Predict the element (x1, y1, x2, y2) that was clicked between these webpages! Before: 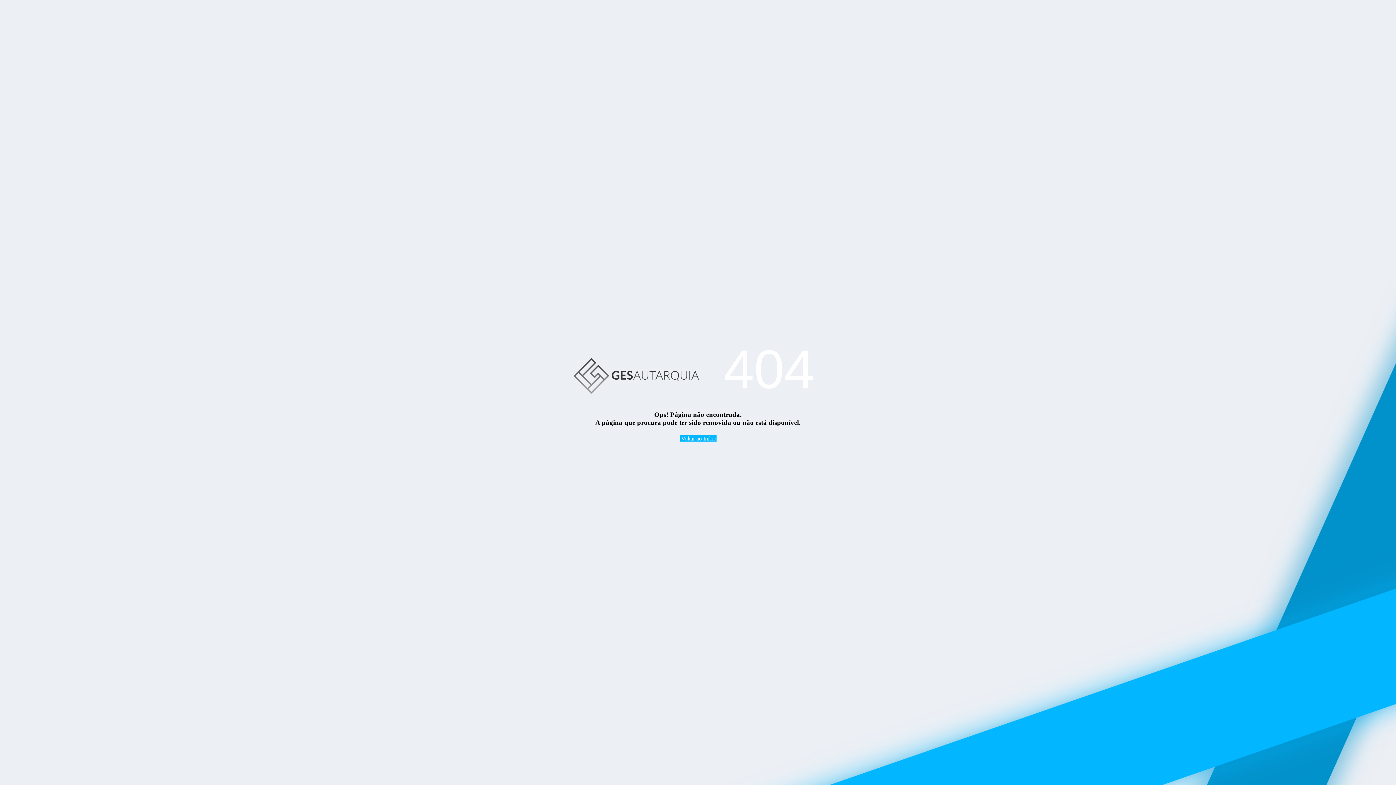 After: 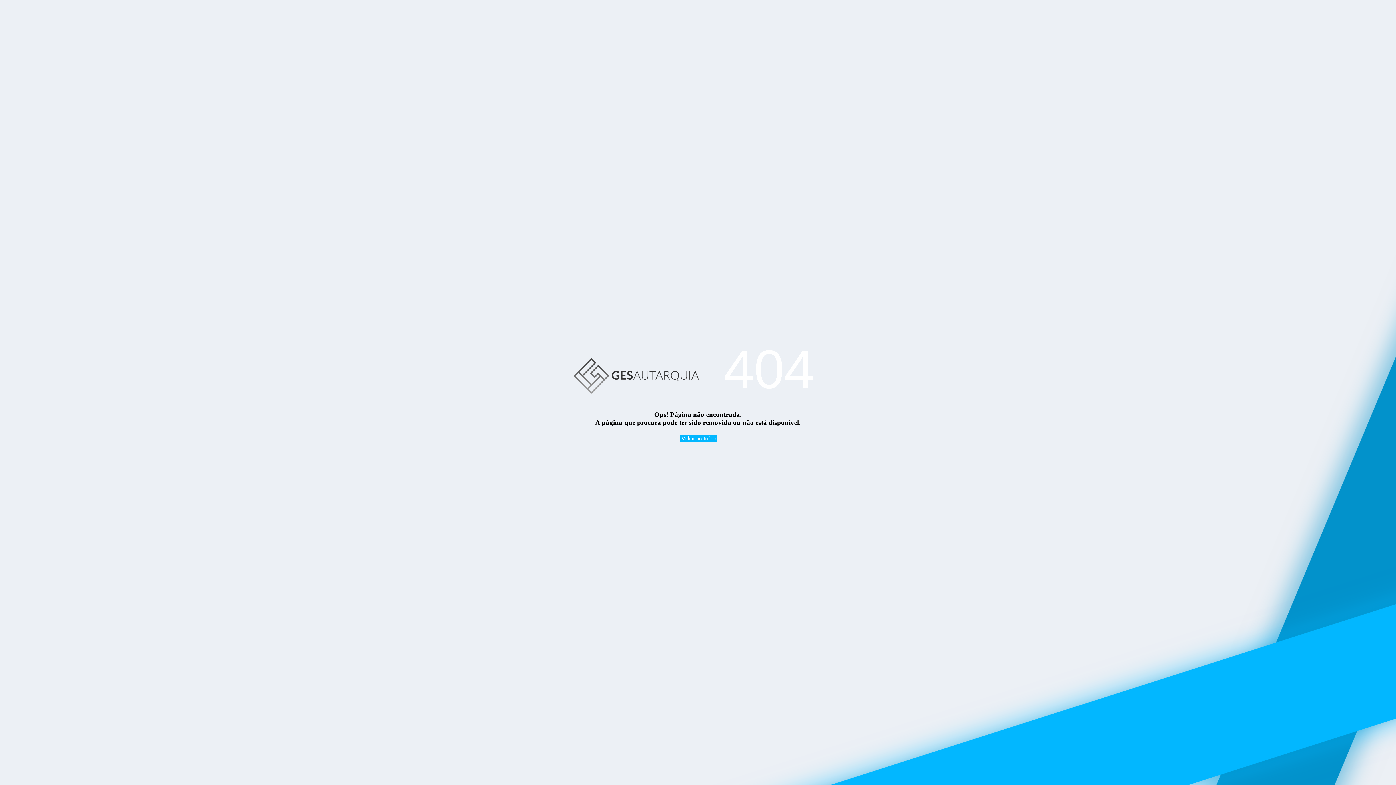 Action: bbox: (563, 338, 709, 410)